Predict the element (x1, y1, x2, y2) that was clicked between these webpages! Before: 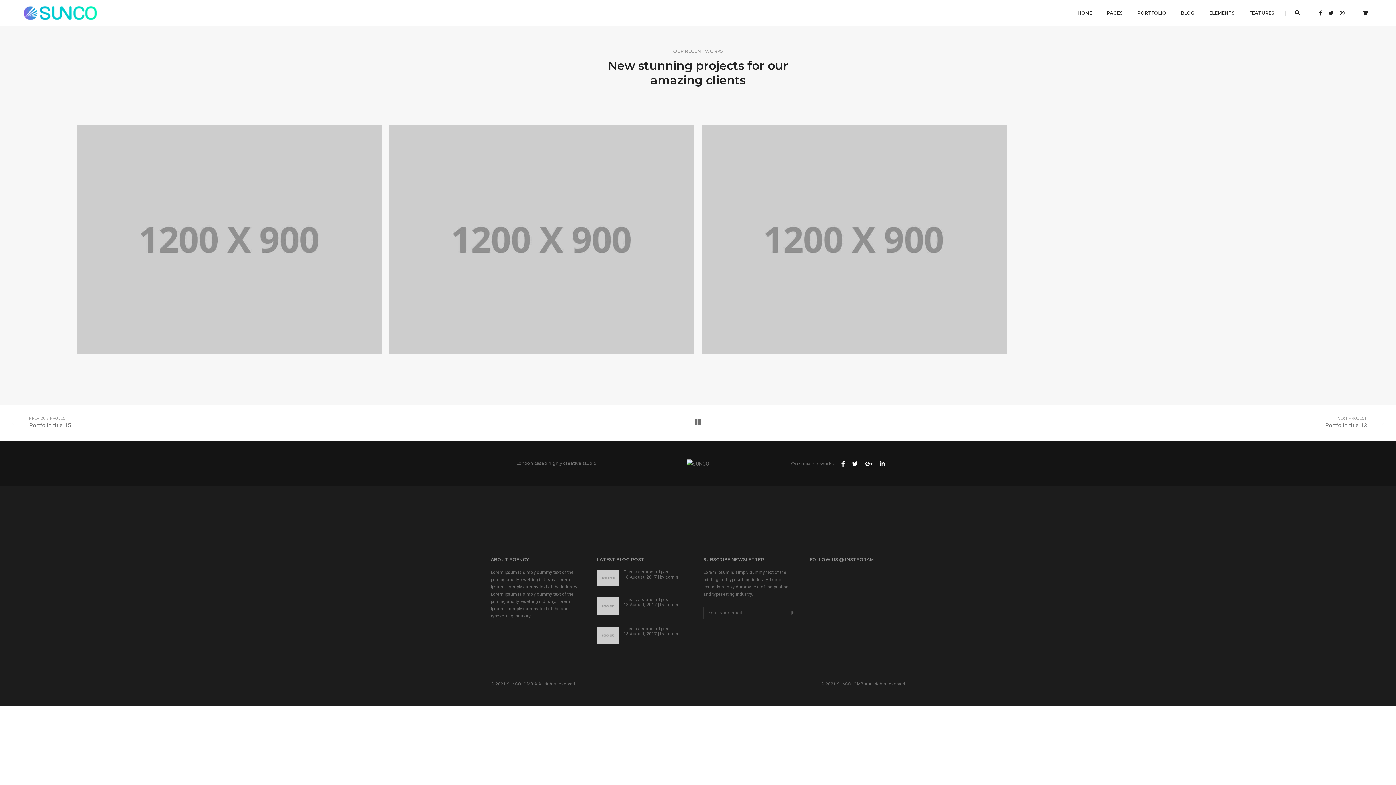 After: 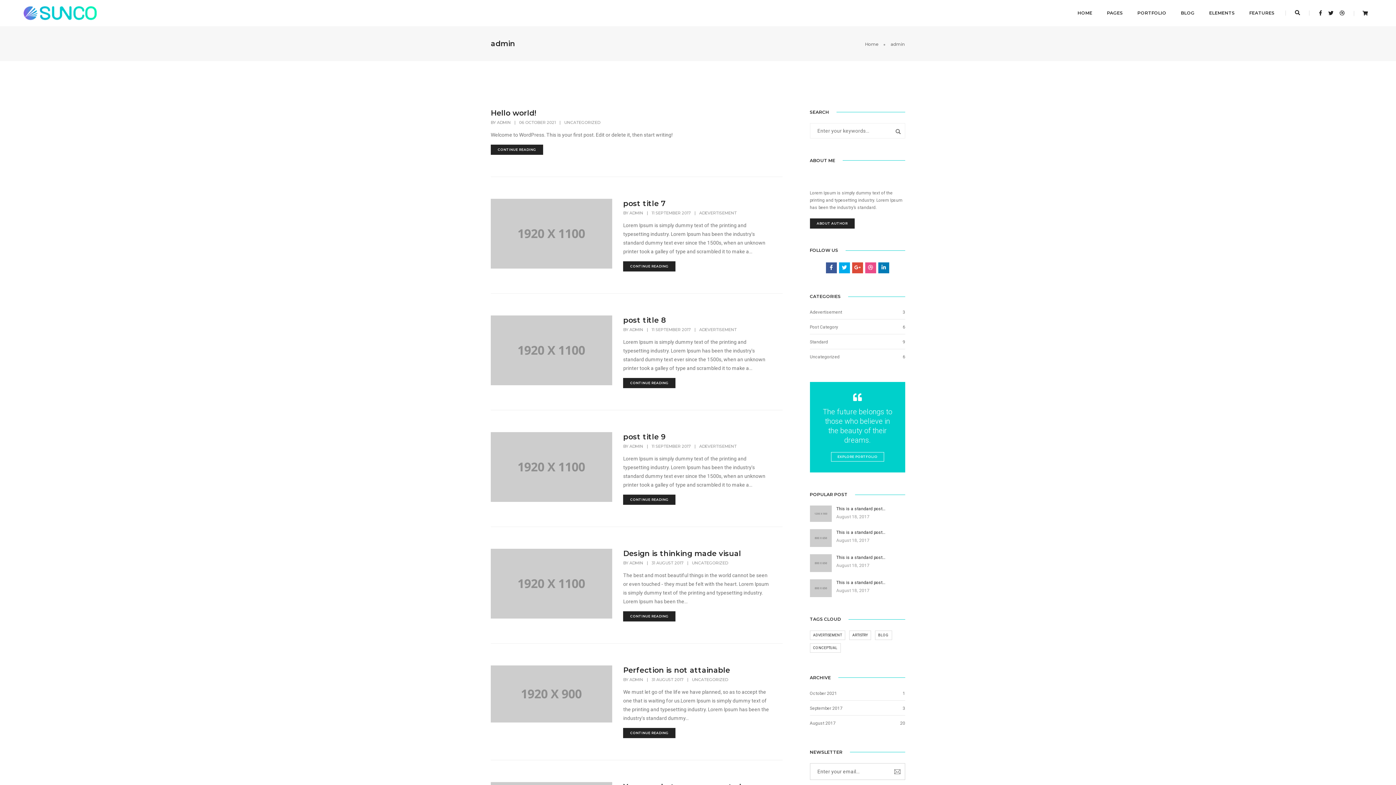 Action: bbox: (665, 631, 678, 636) label: admin